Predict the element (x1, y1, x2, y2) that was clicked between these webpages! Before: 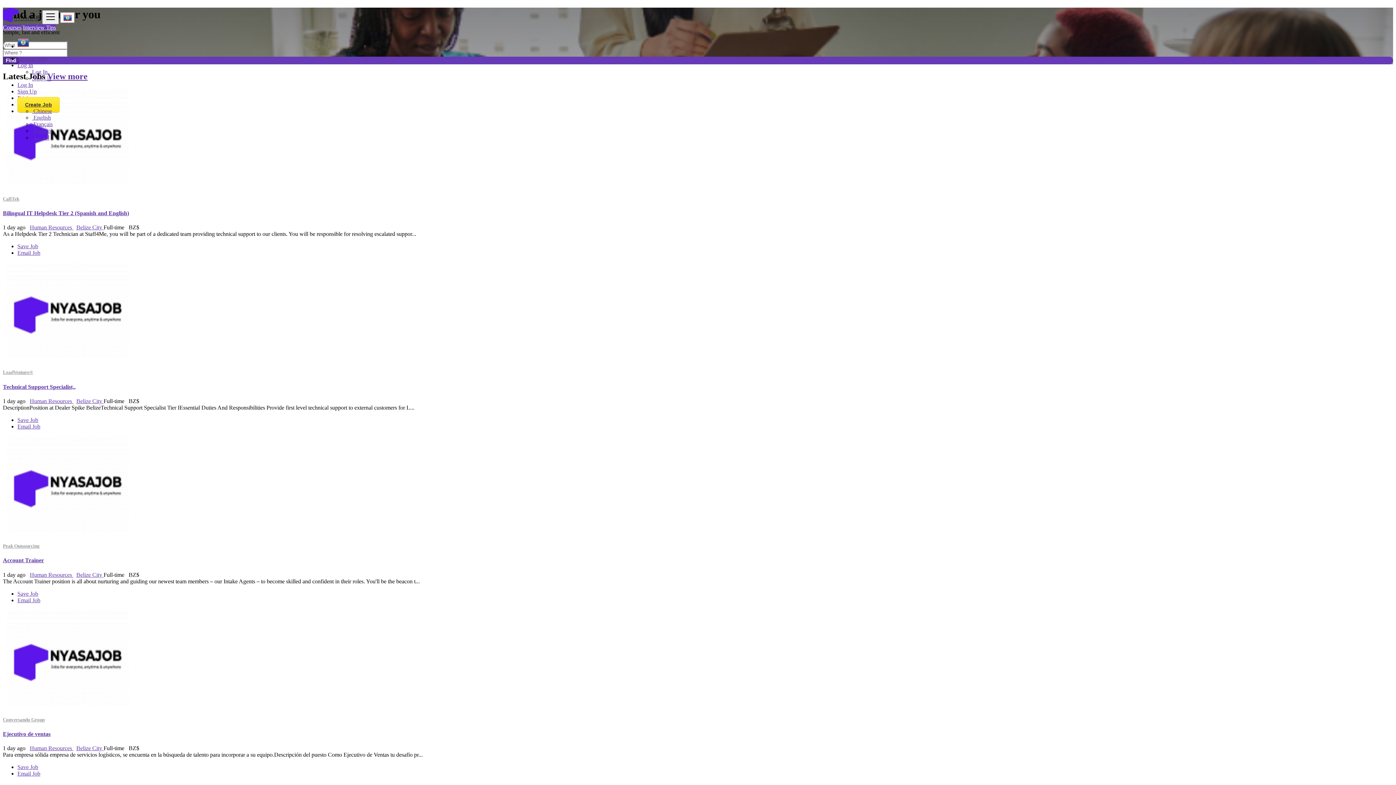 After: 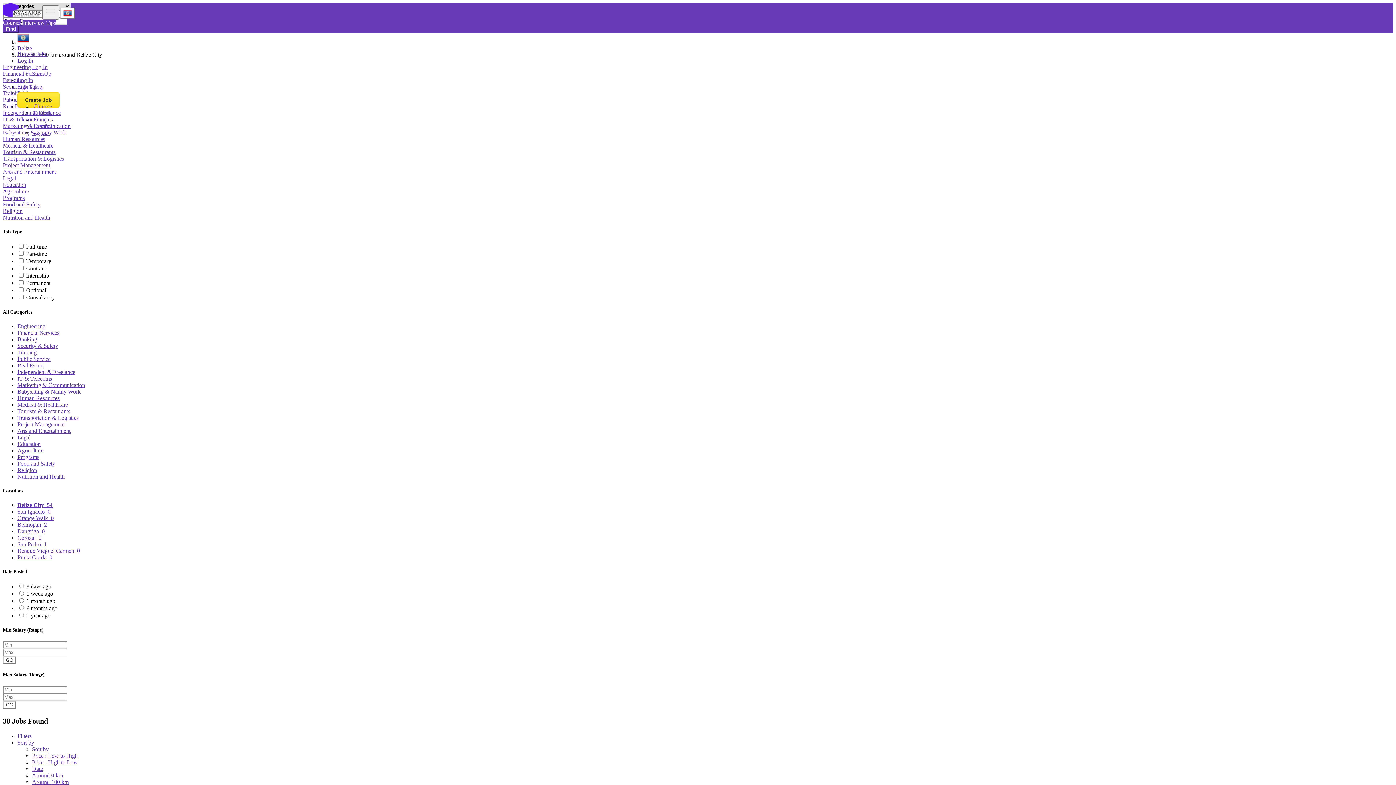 Action: label: Belize City  bbox: (76, 745, 103, 751)